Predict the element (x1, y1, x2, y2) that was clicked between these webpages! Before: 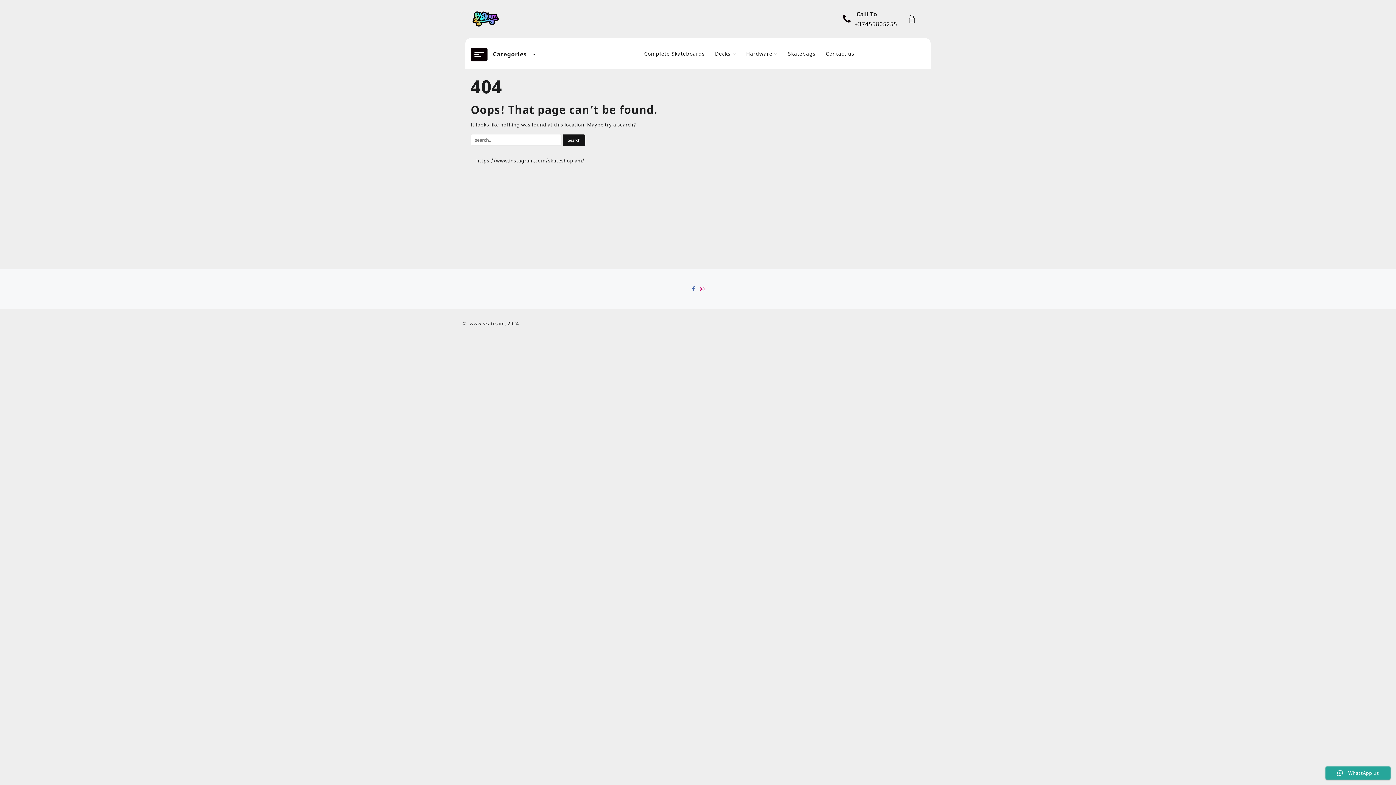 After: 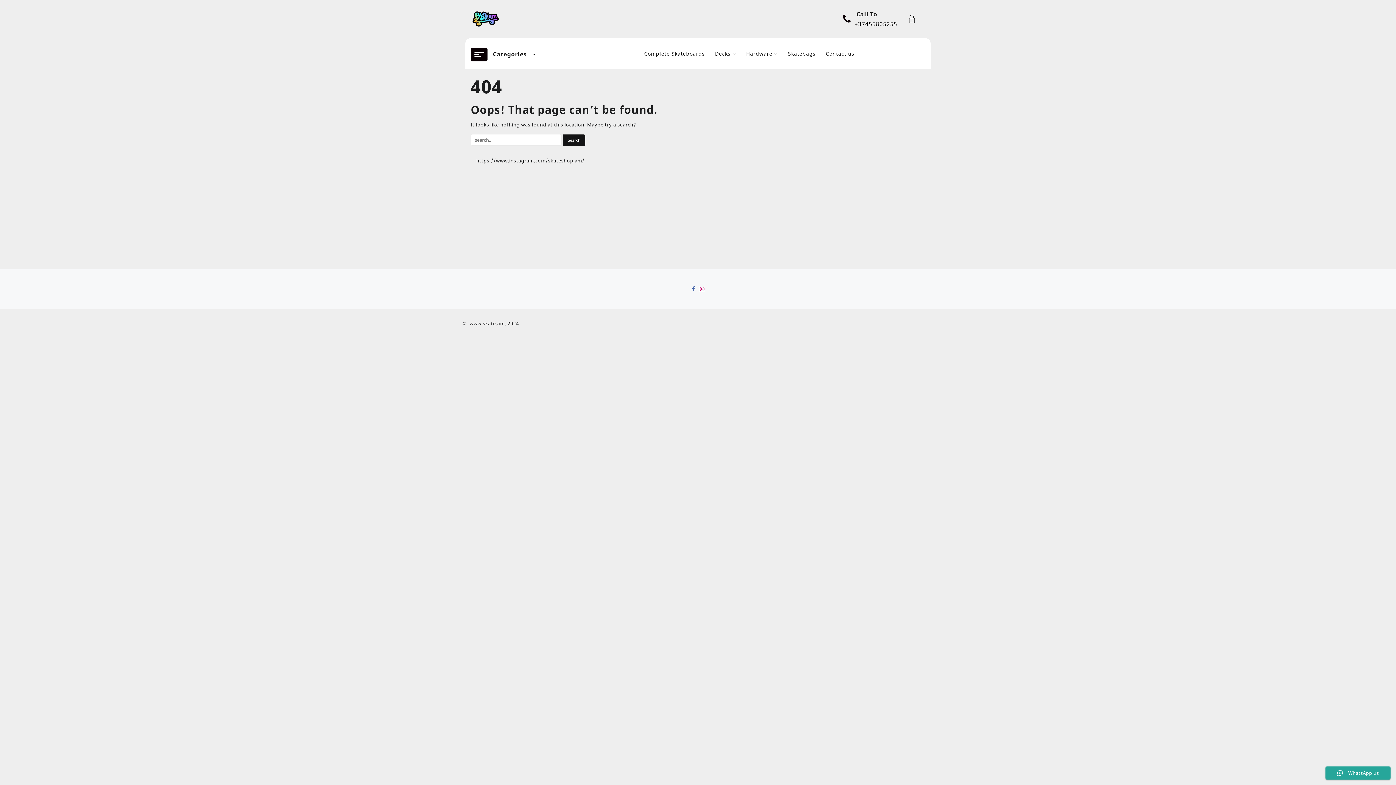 Action: bbox: (700, 286, 705, 291)